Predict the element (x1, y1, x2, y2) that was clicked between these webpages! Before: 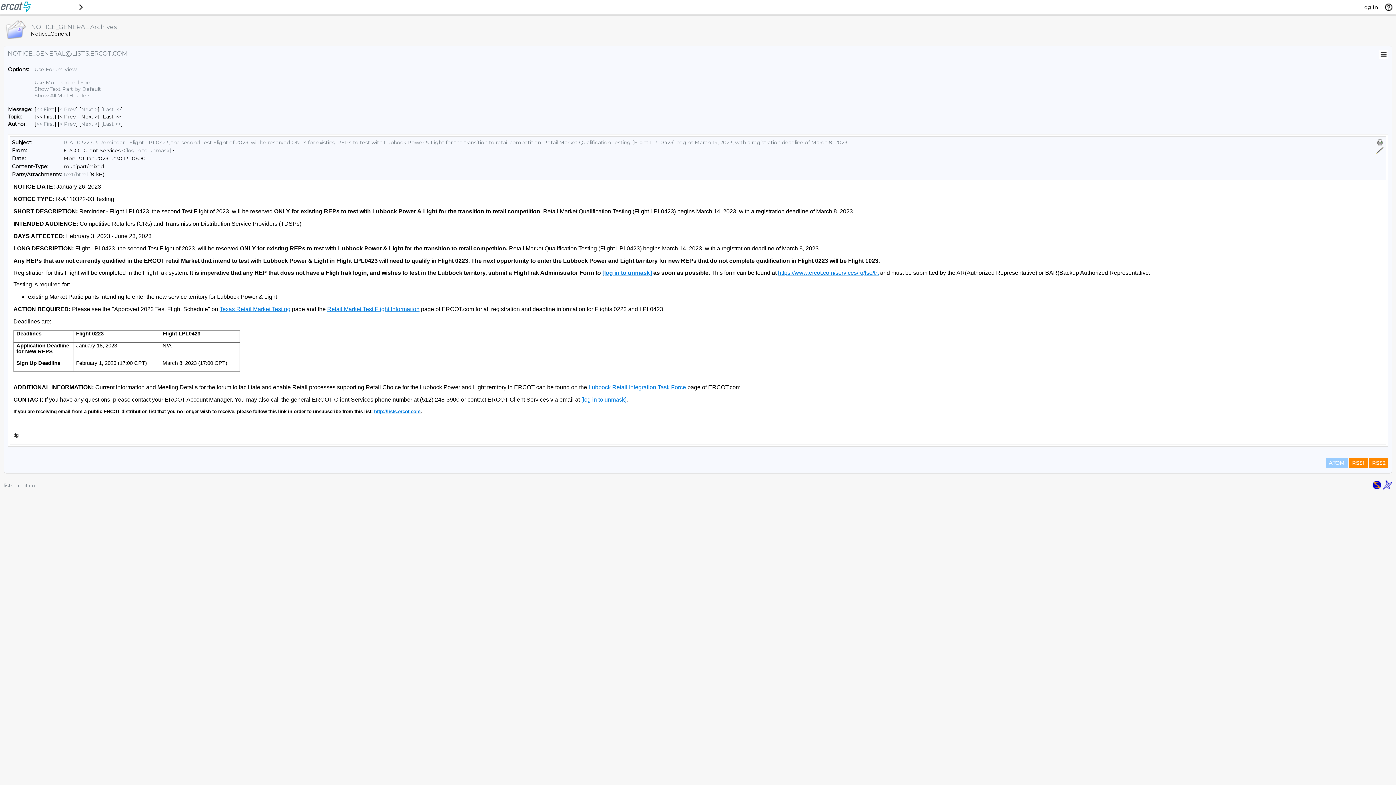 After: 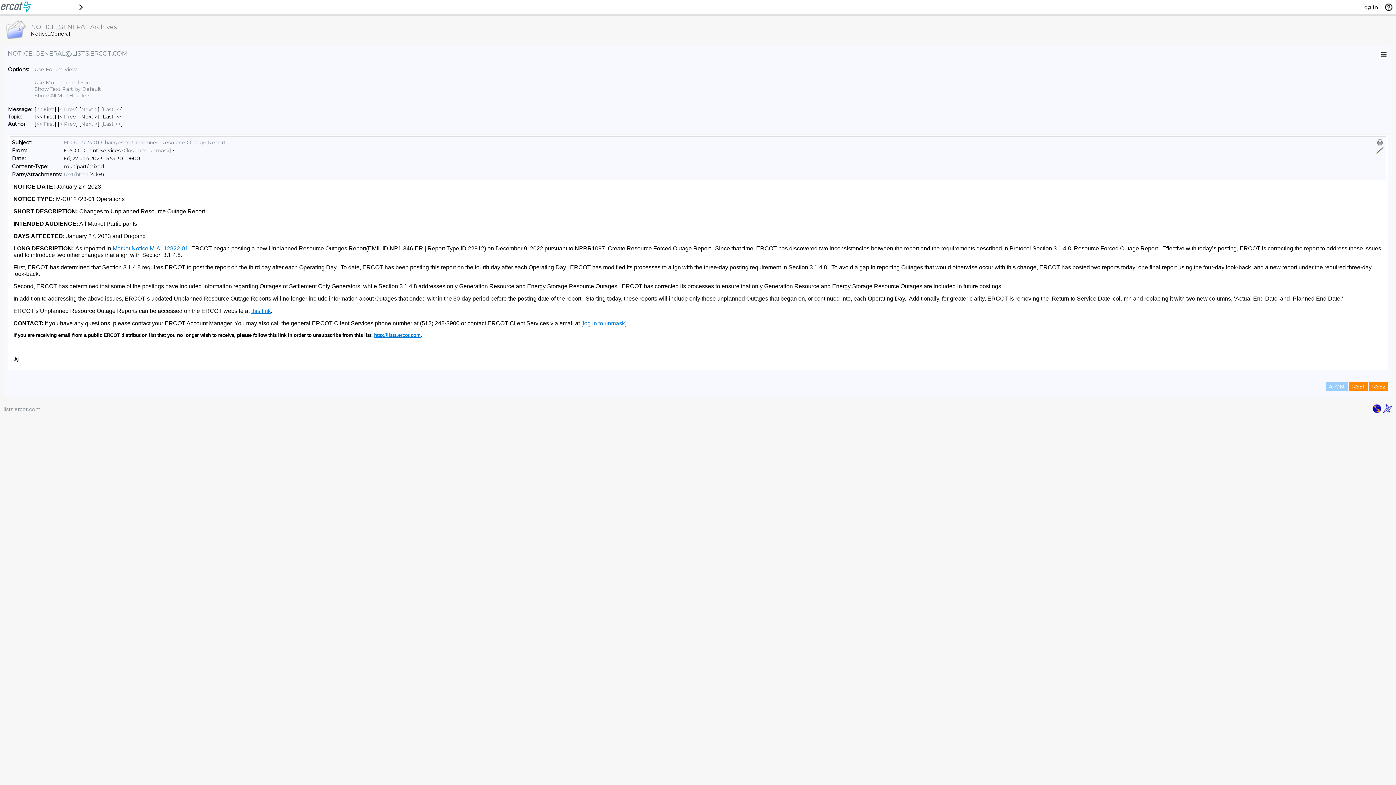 Action: bbox: (59, 120, 76, 127) label: Prev Message By Author